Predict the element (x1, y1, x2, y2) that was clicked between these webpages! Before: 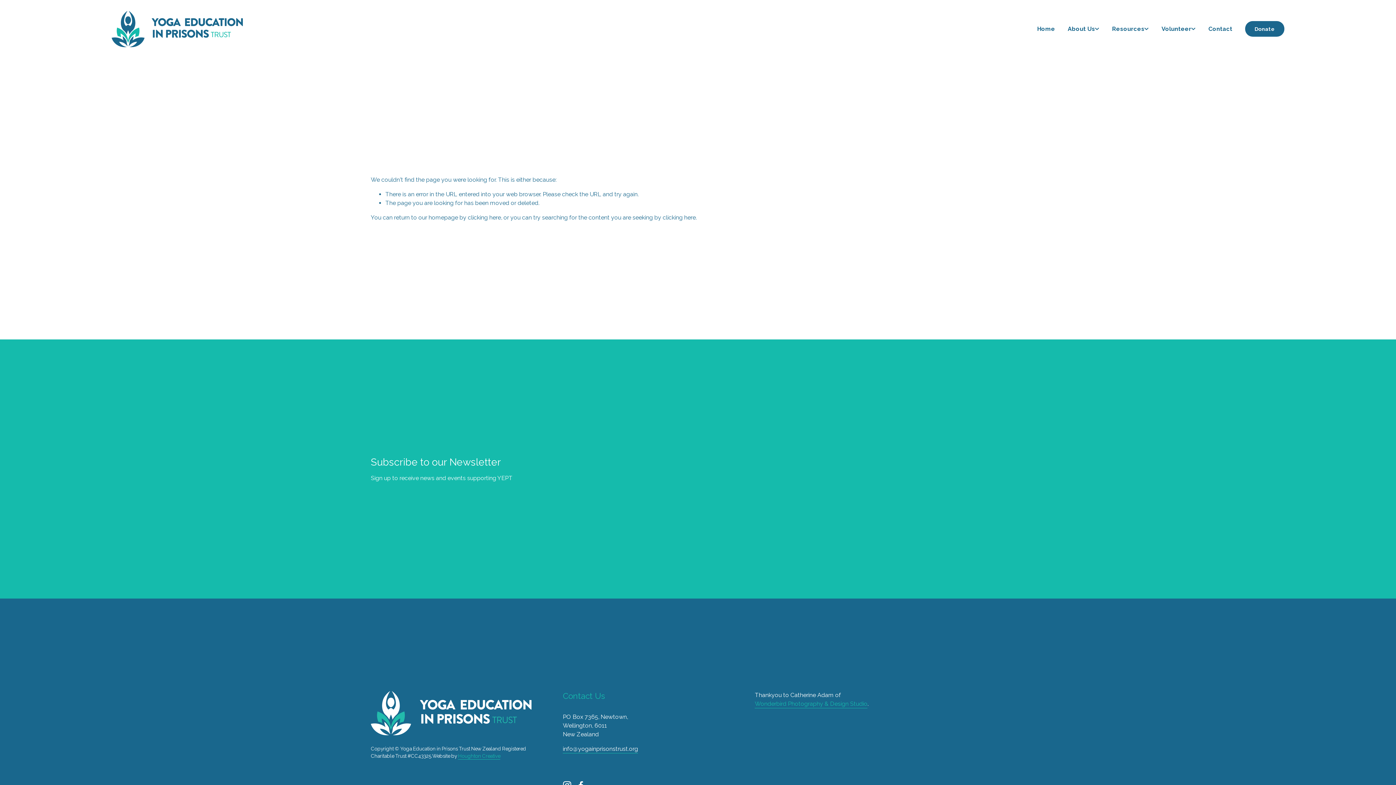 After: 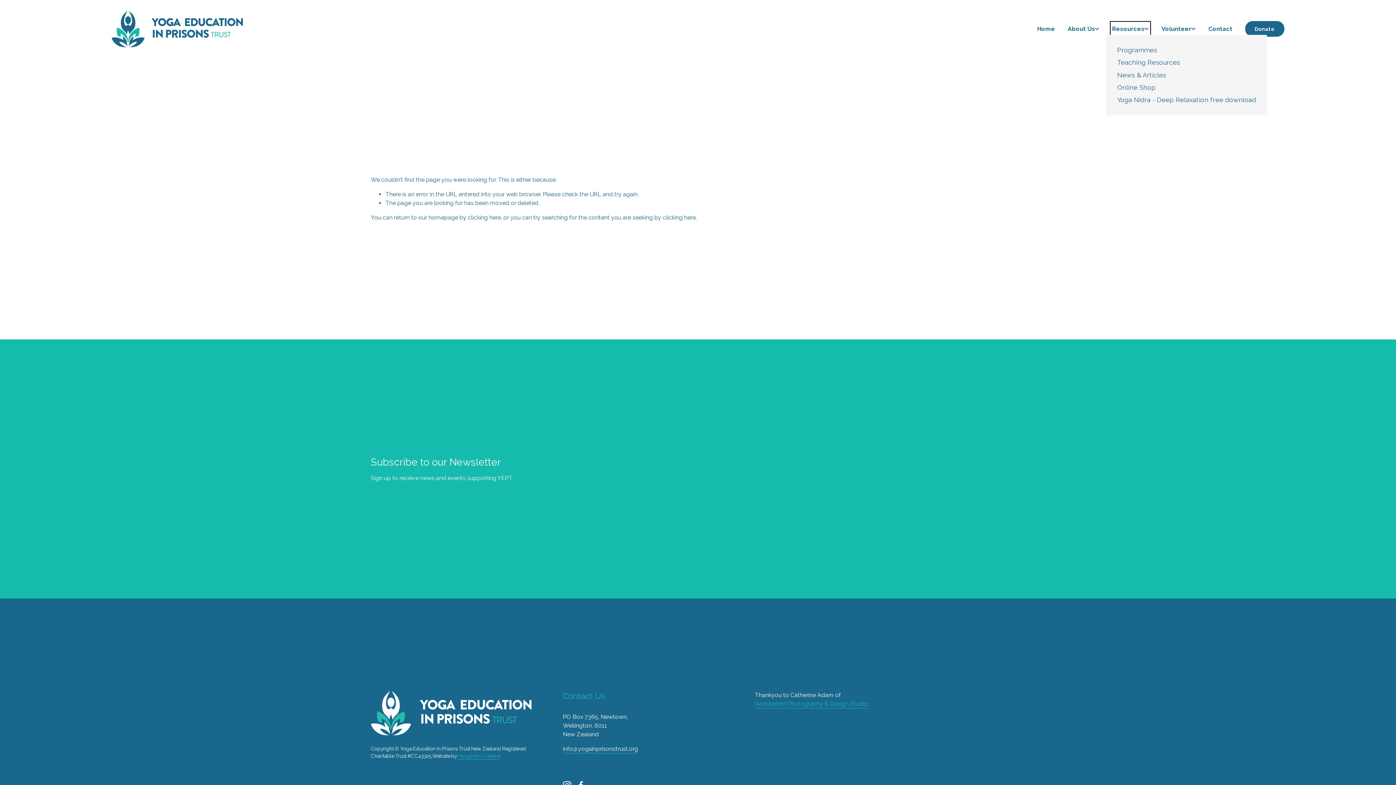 Action: label: folder dropdown bbox: (1112, 23, 1149, 34)